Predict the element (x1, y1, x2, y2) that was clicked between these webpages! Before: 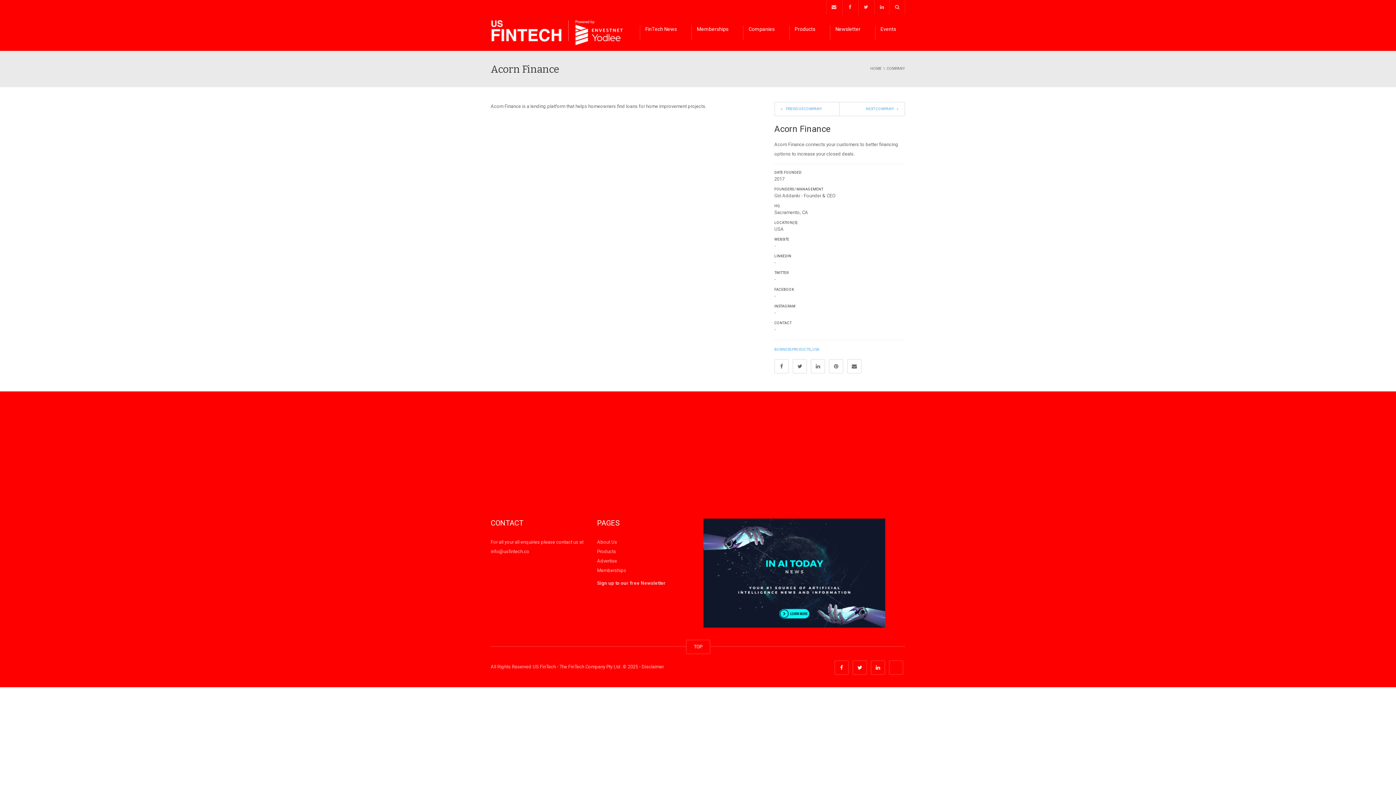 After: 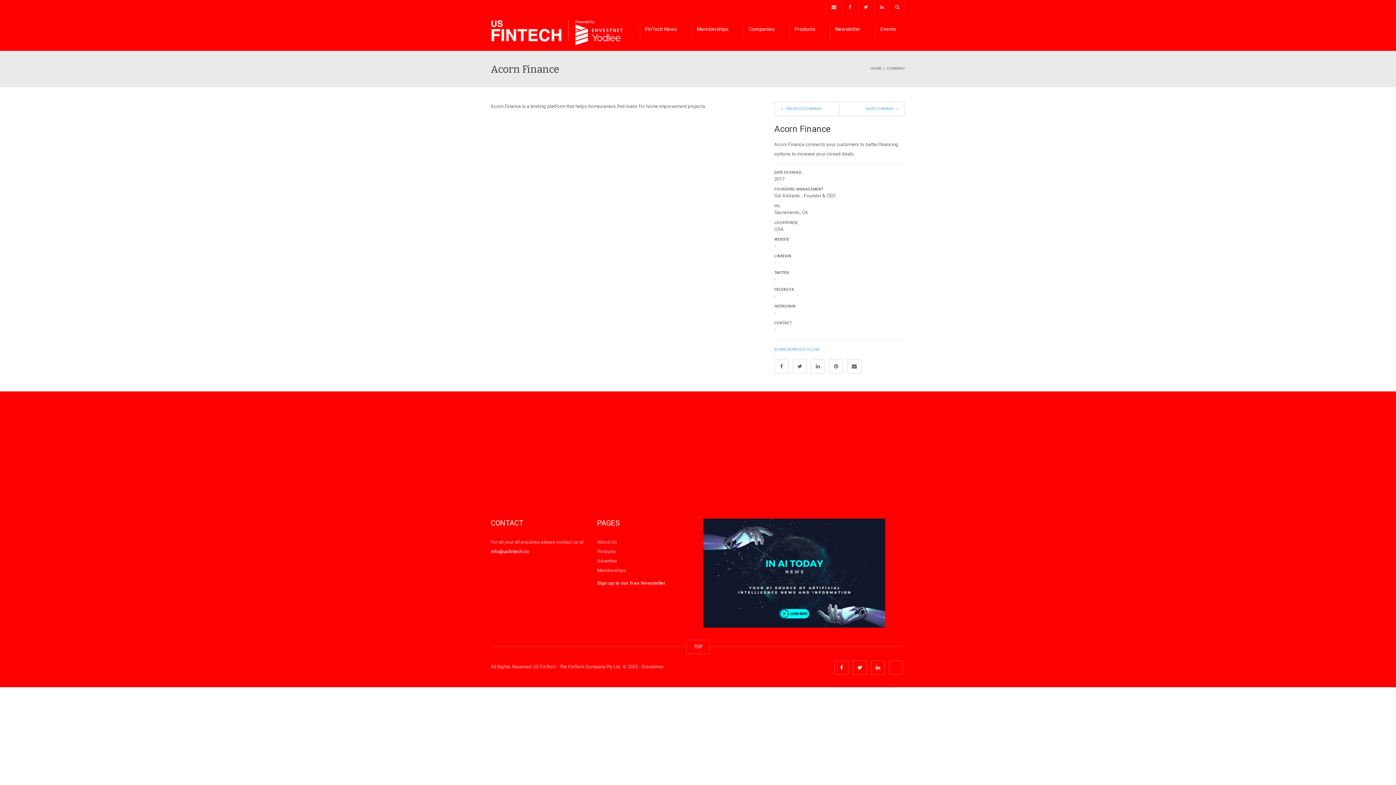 Action: bbox: (490, 549, 529, 554) label: info@usfintech.co